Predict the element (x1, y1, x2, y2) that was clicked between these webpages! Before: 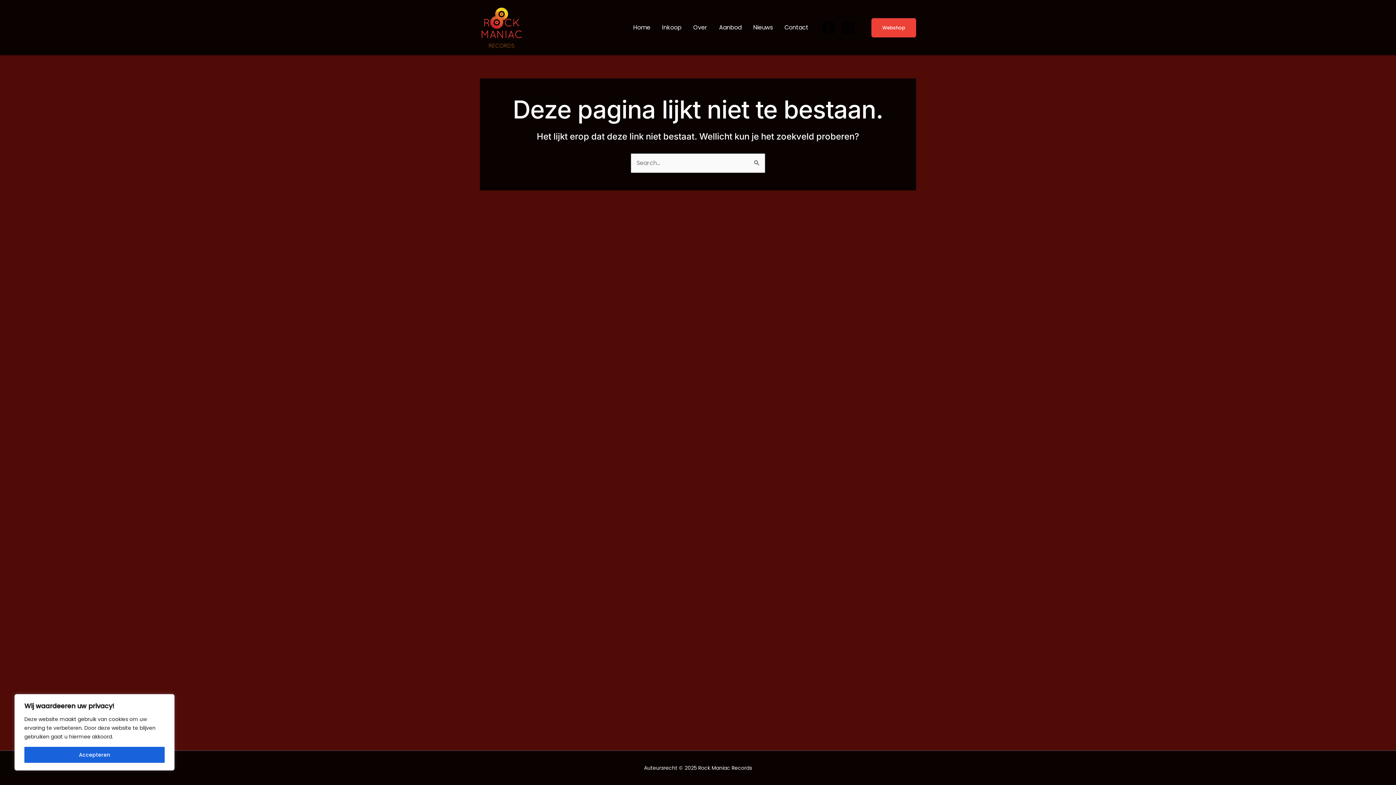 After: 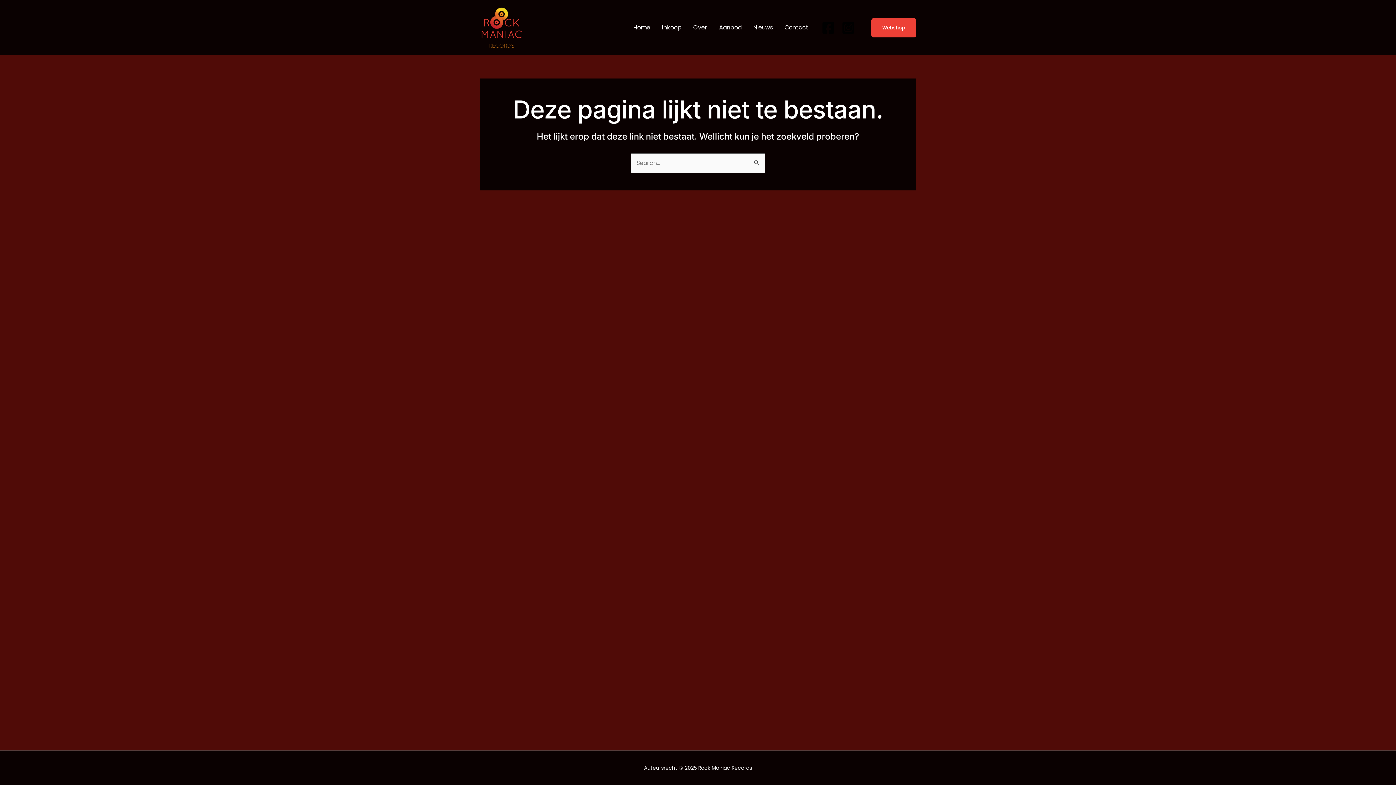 Action: bbox: (24, 747, 164, 763) label: Accepteren